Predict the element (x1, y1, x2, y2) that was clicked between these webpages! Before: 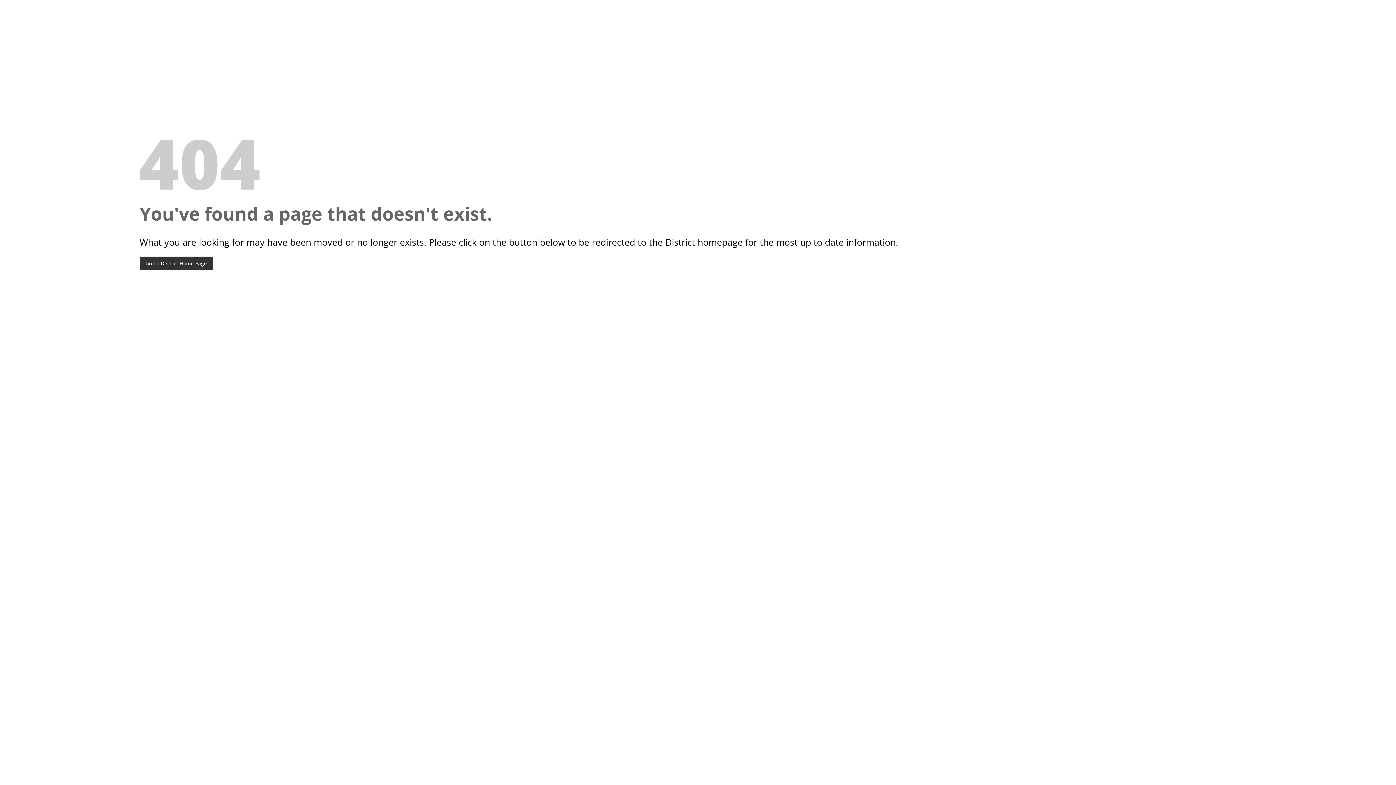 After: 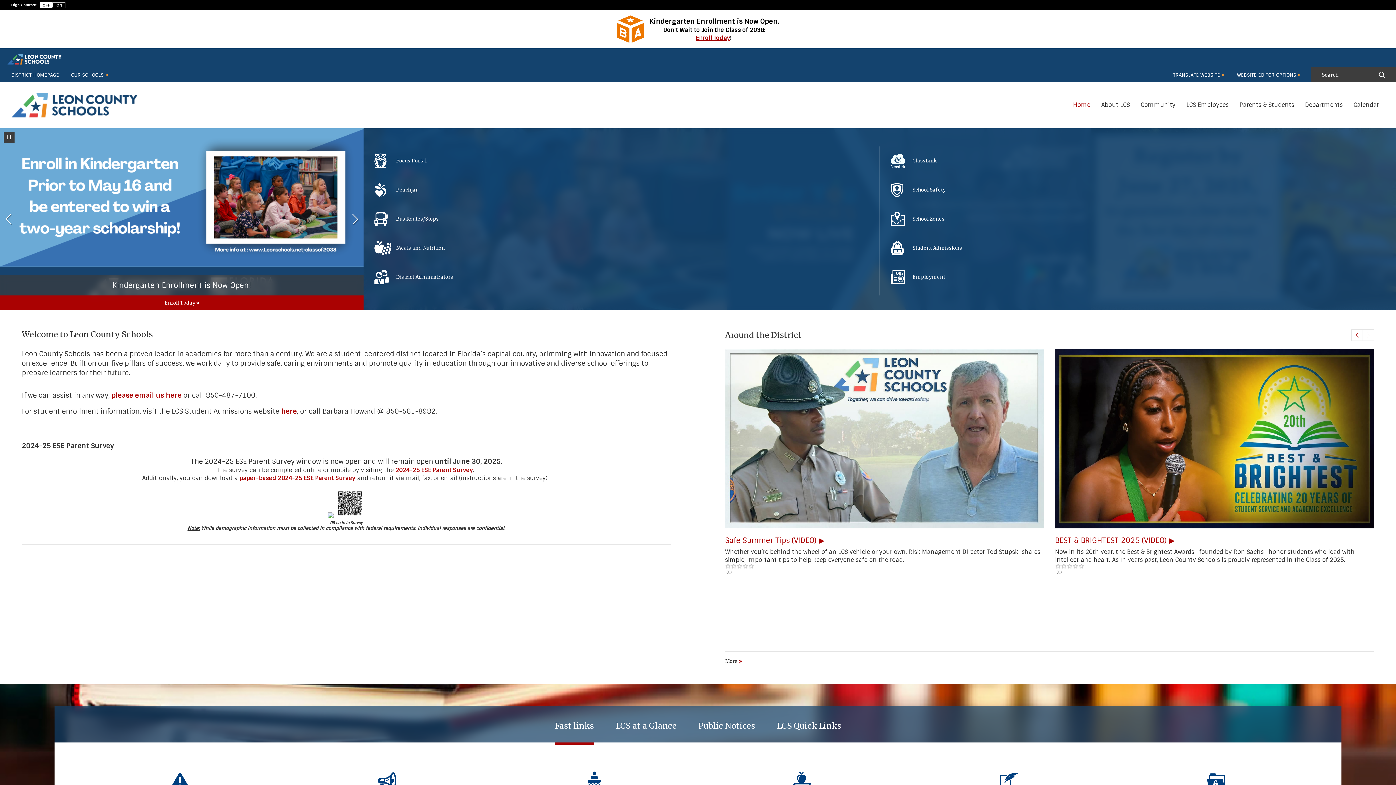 Action: bbox: (139, 256, 212, 270) label: Go To District Home Page